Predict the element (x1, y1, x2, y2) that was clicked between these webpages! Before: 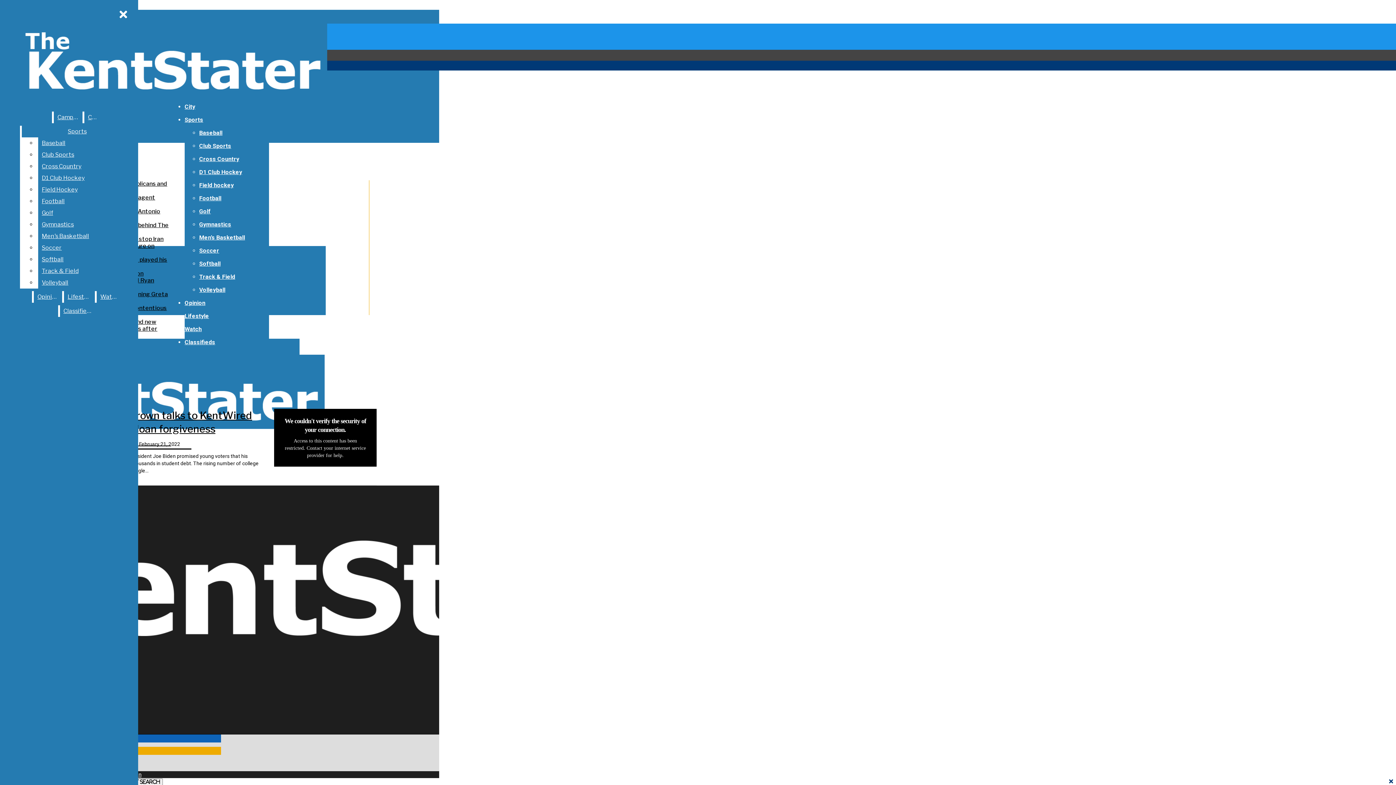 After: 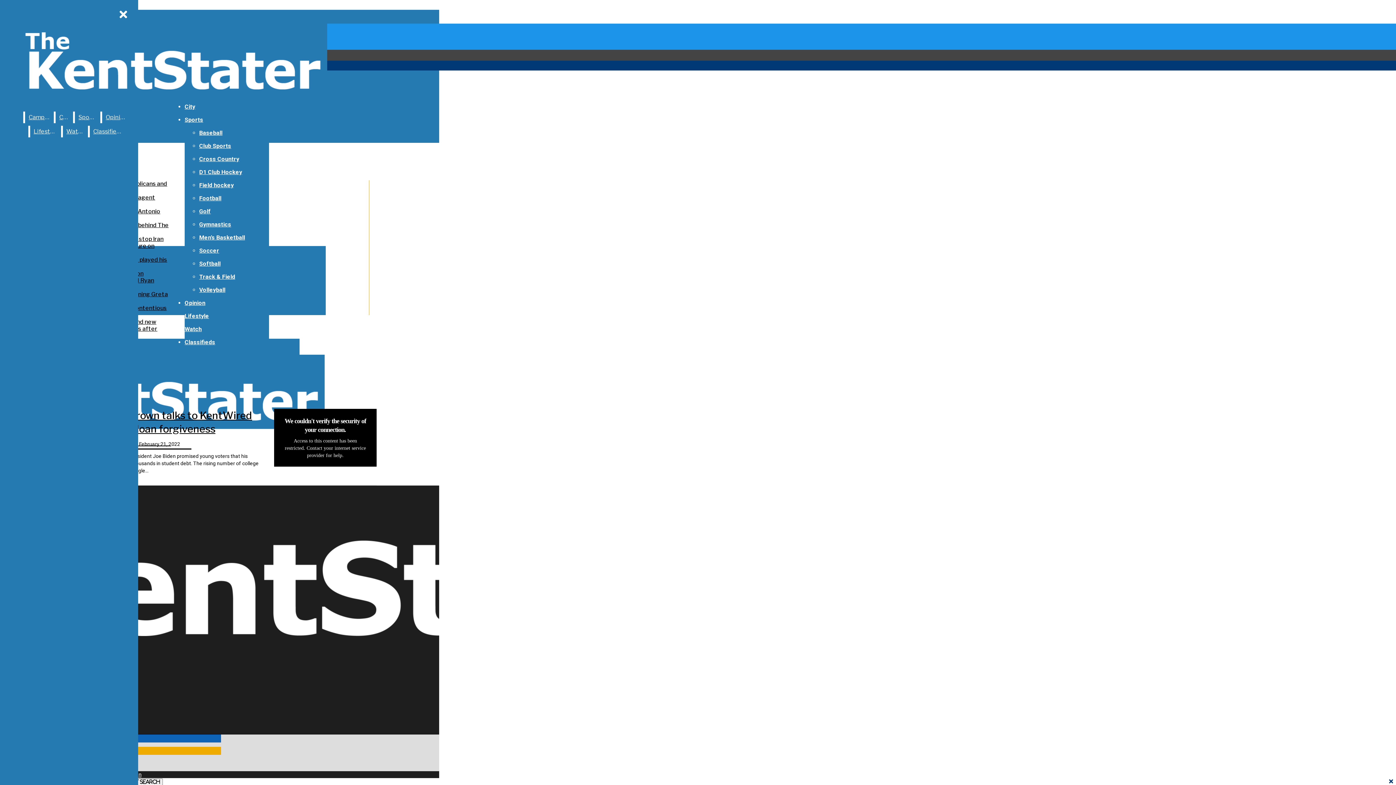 Action: bbox: (38, 218, 132, 230) label: Gymnastics